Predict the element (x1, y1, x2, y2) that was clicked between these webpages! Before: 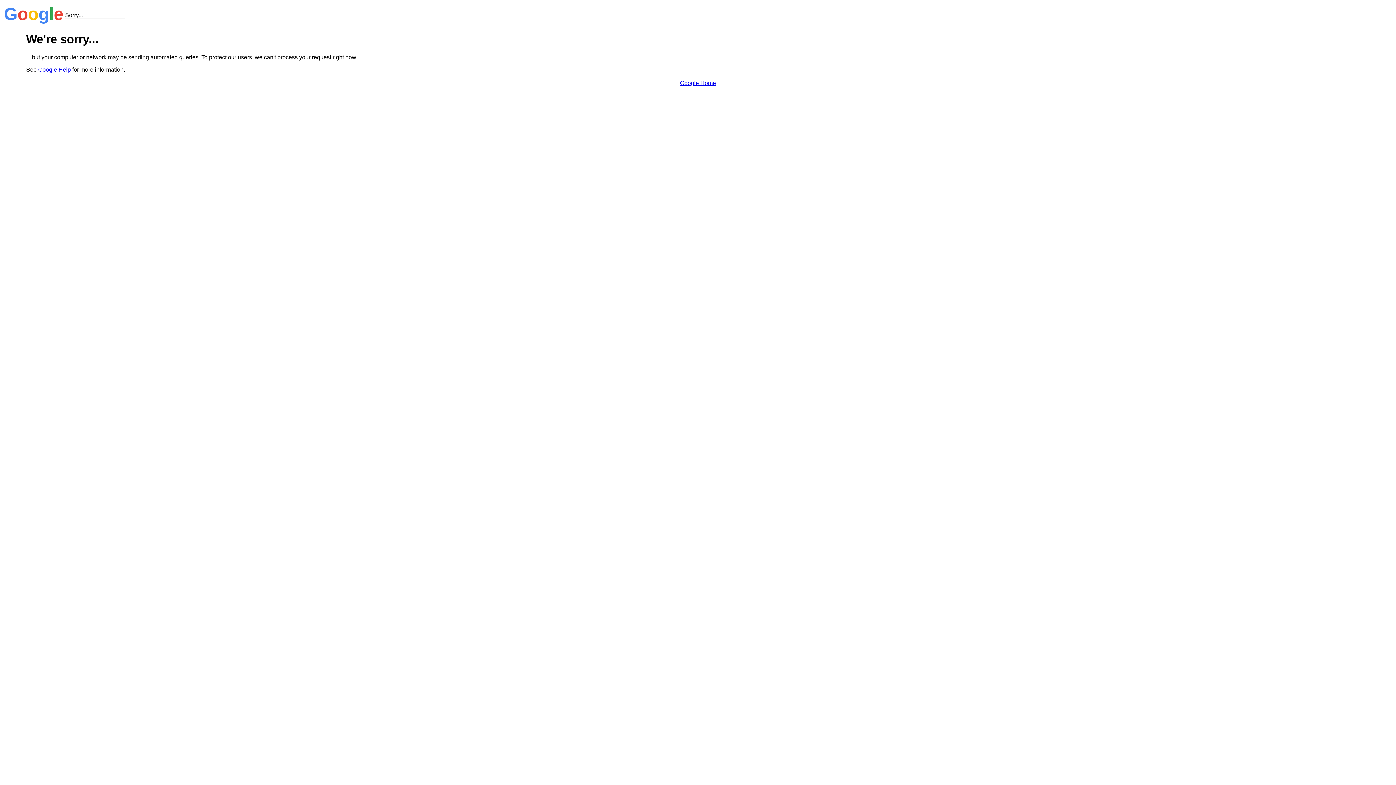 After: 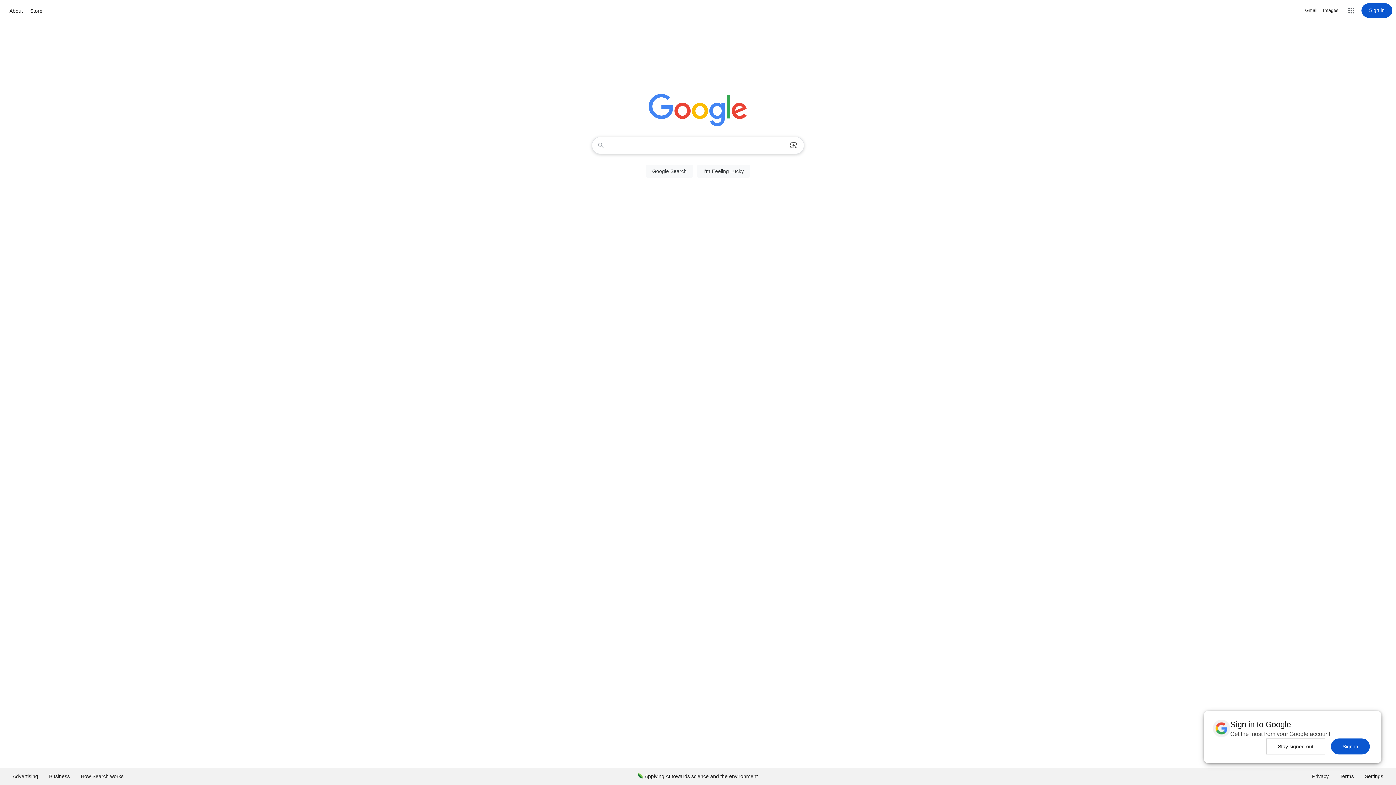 Action: bbox: (680, 79, 716, 86) label: Google Home